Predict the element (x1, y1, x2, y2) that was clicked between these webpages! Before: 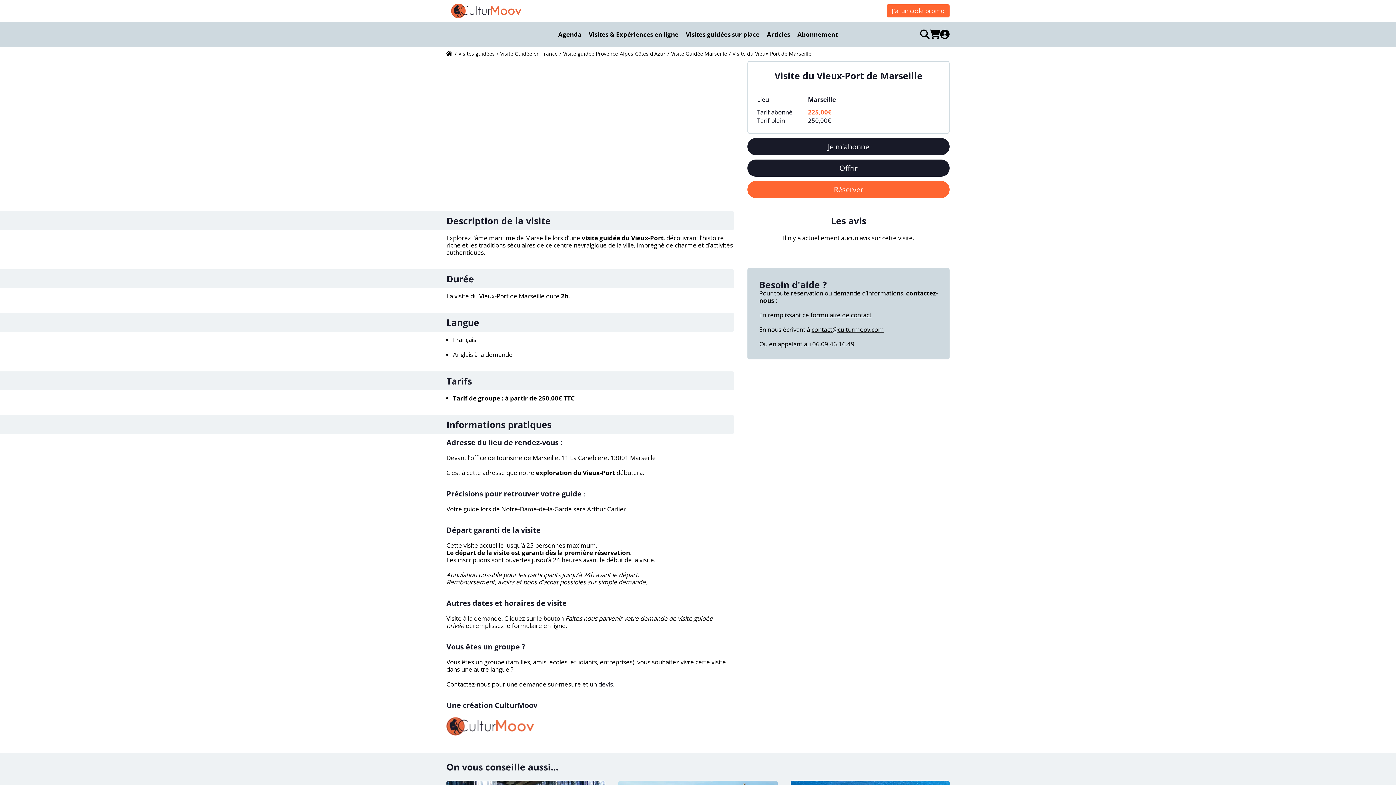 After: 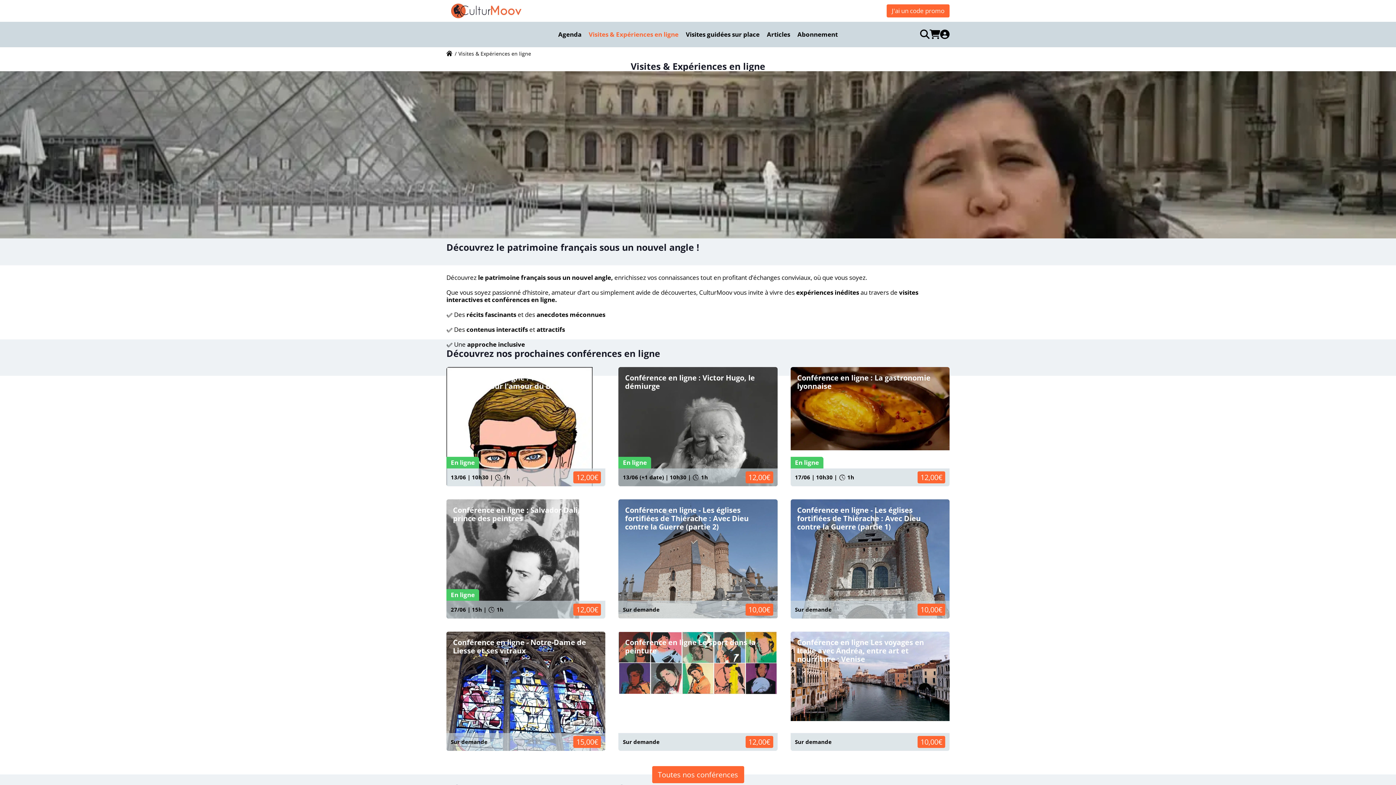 Action: bbox: (585, 21, 682, 47) label: Visites & Expériences en ligne